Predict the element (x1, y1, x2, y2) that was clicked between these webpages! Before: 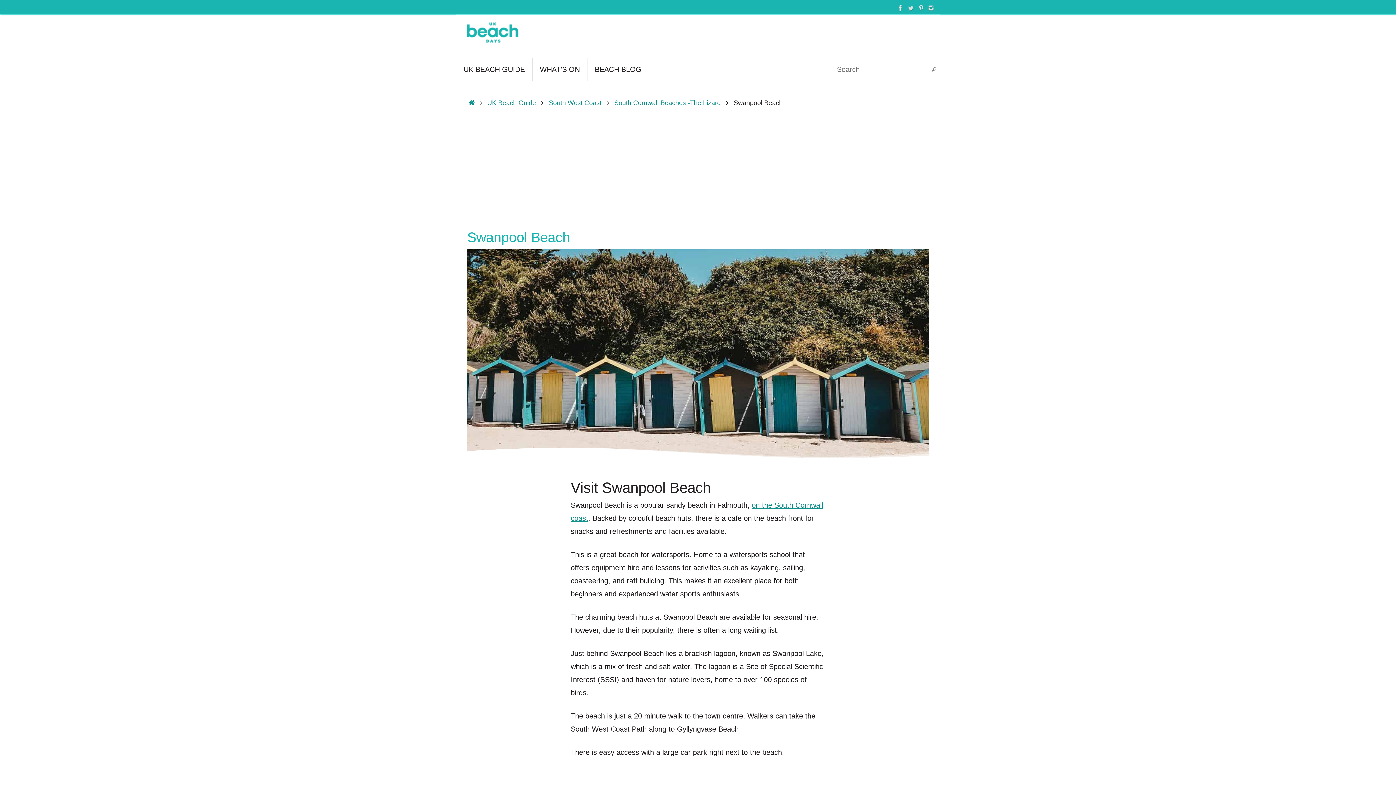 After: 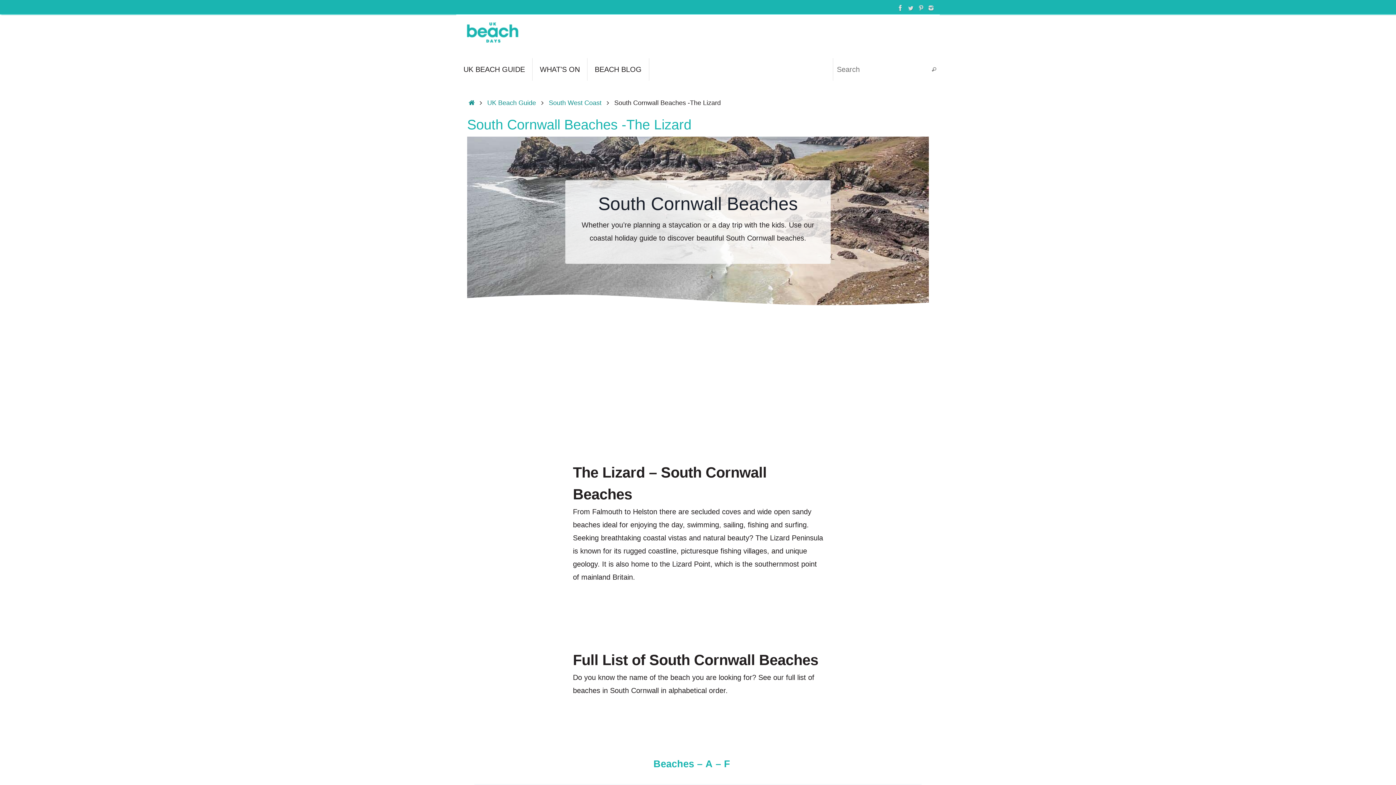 Action: label: South Cornwall Beaches -The Lizard bbox: (614, 99, 721, 106)